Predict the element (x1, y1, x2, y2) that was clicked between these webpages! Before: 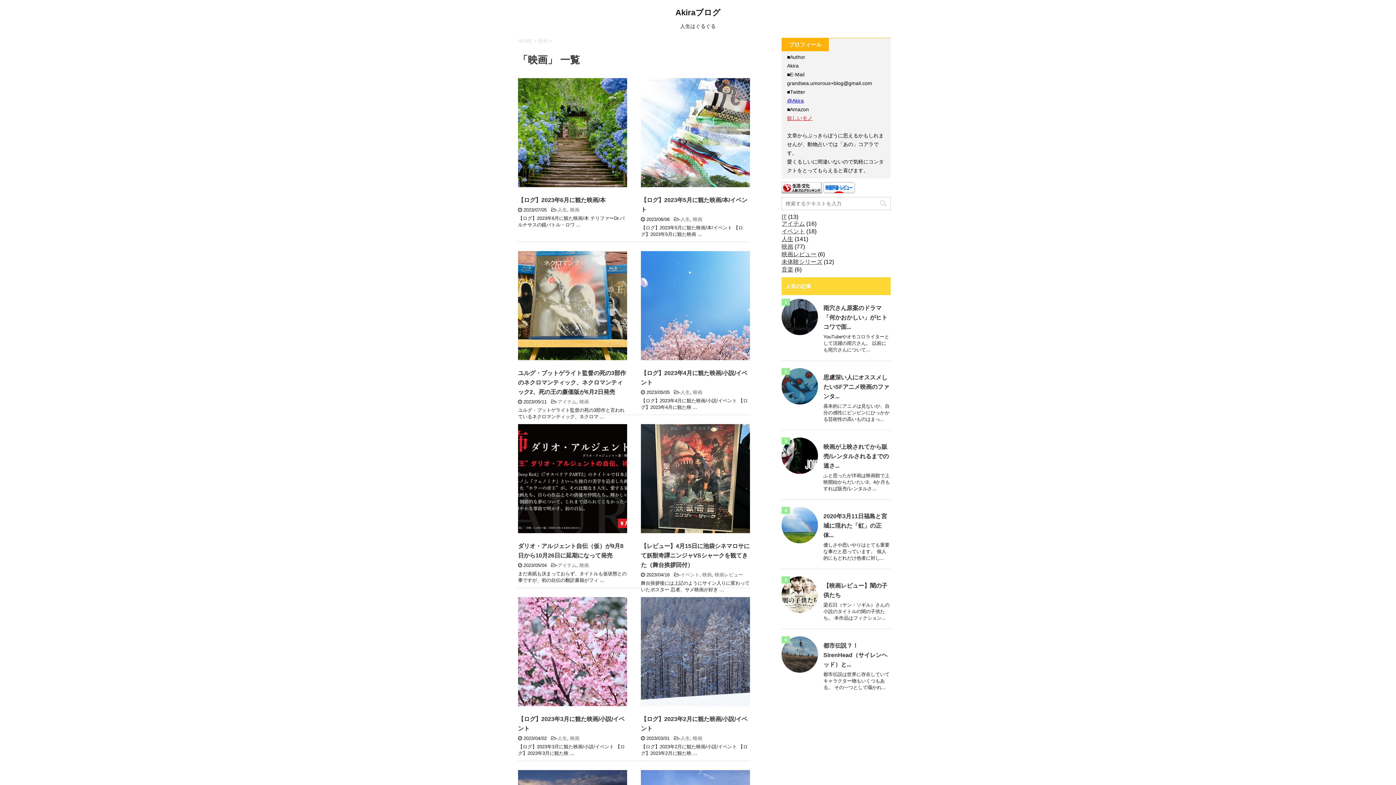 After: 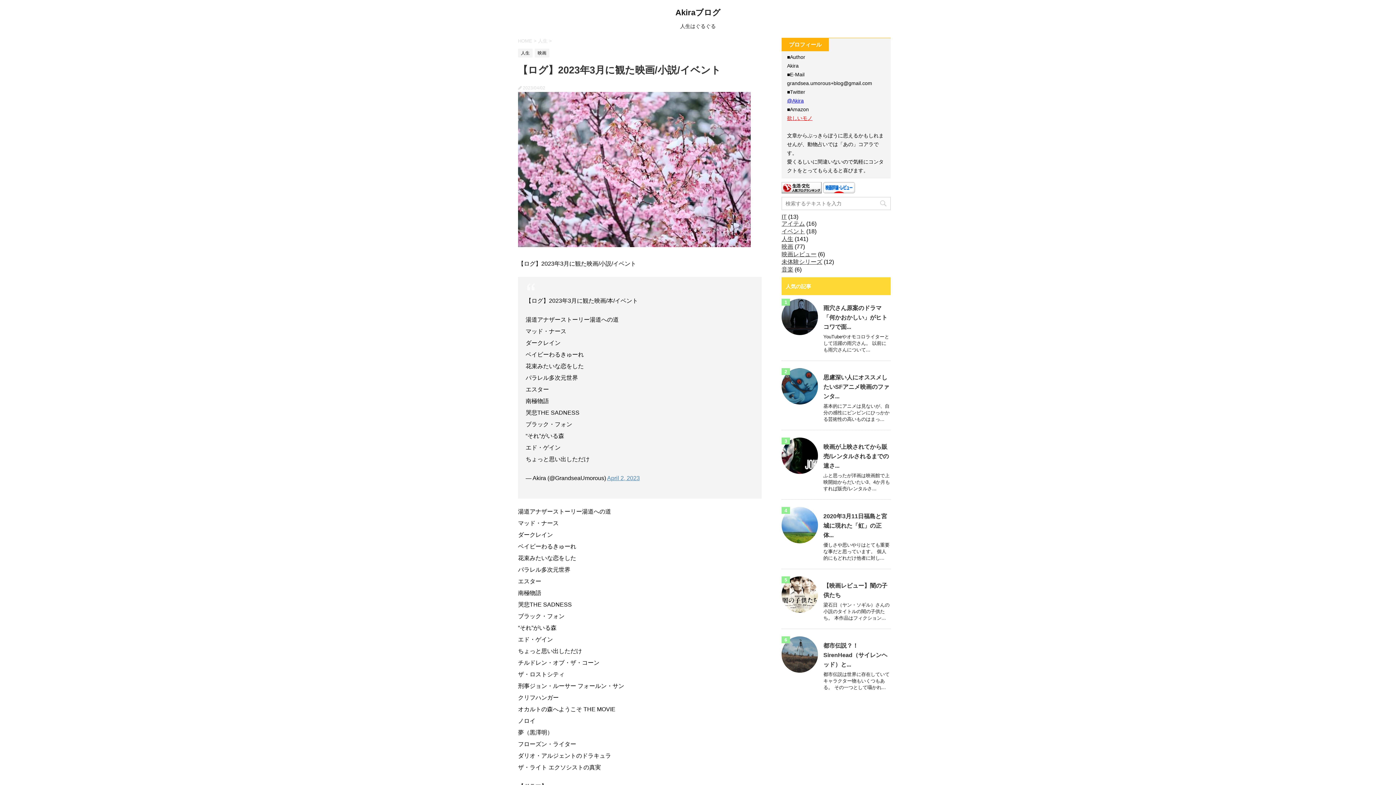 Action: bbox: (518, 703, 627, 709)